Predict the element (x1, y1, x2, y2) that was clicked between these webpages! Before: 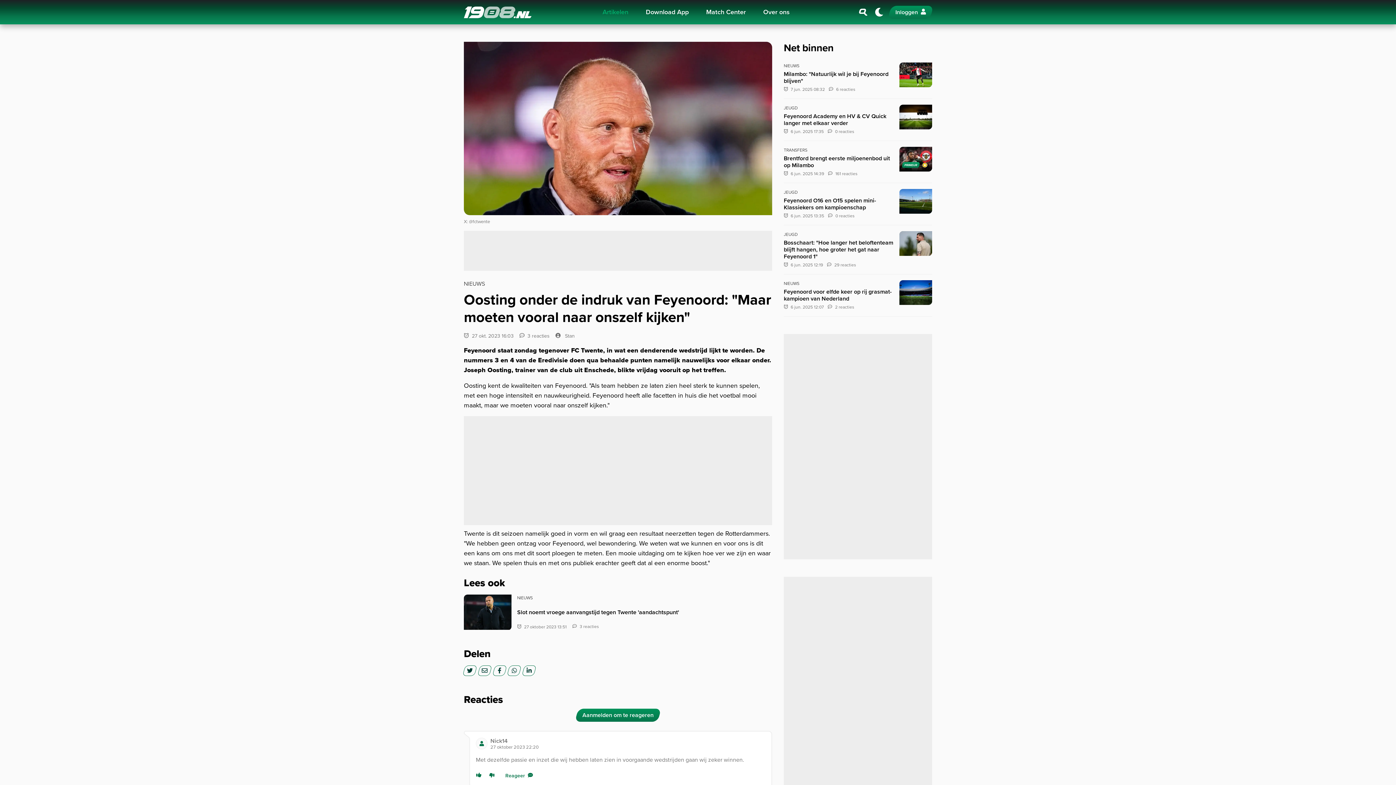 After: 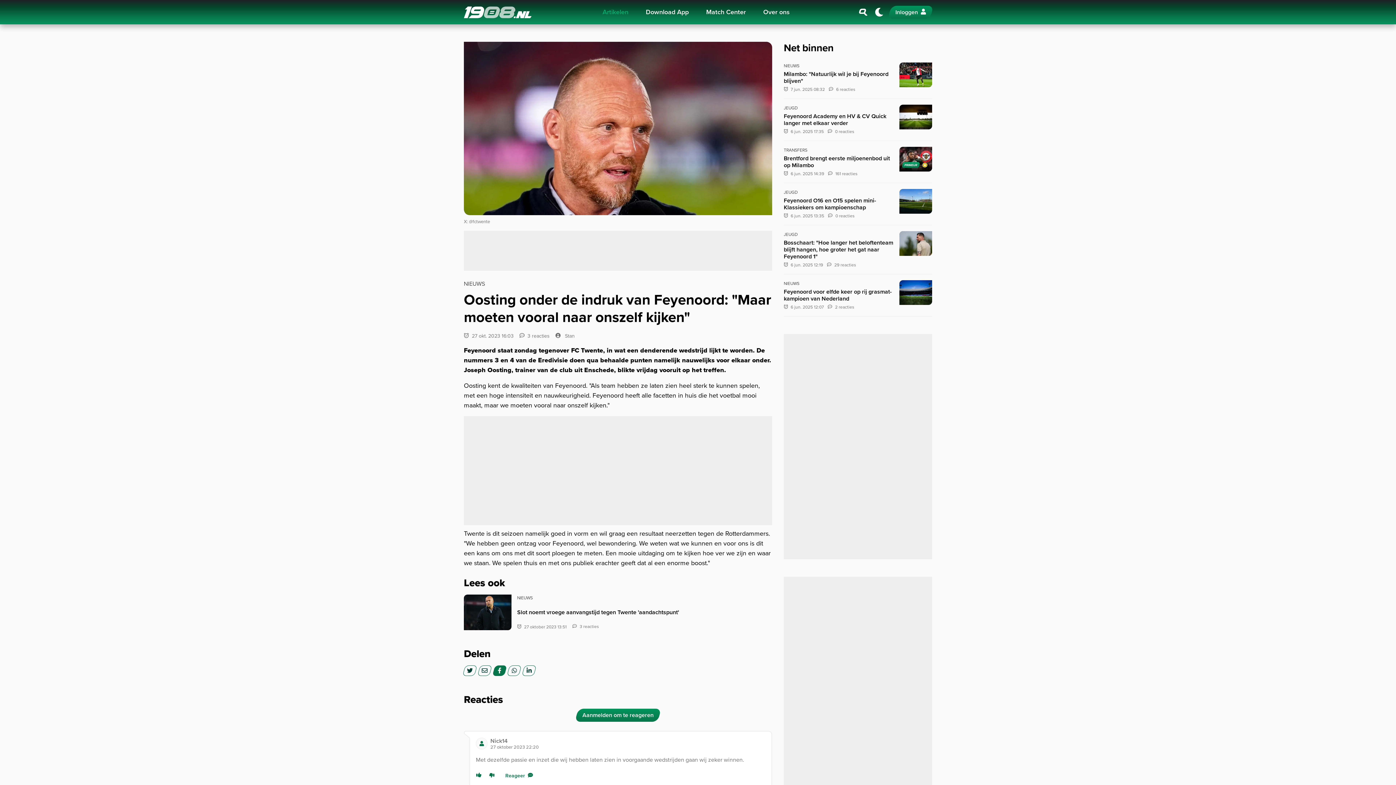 Action: bbox: (493, 665, 505, 676)